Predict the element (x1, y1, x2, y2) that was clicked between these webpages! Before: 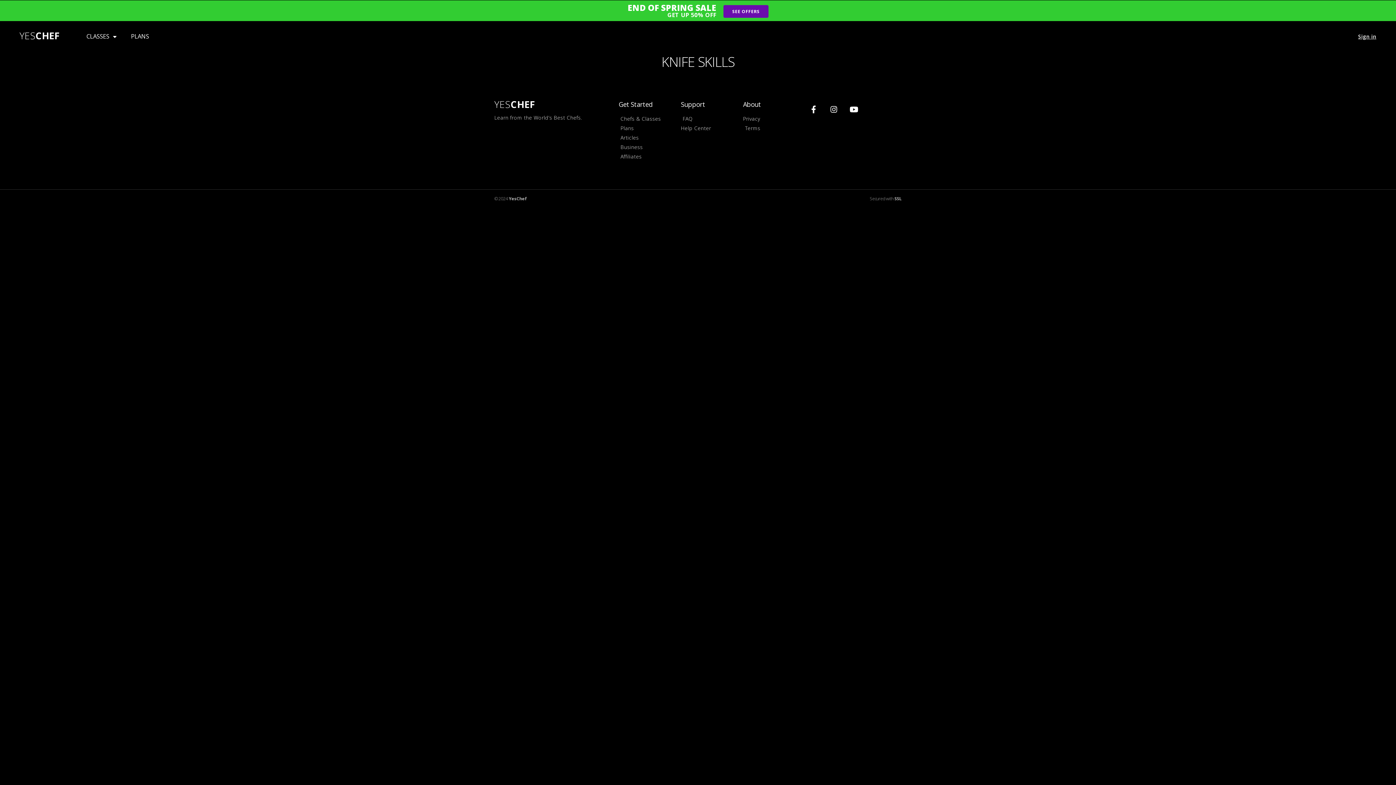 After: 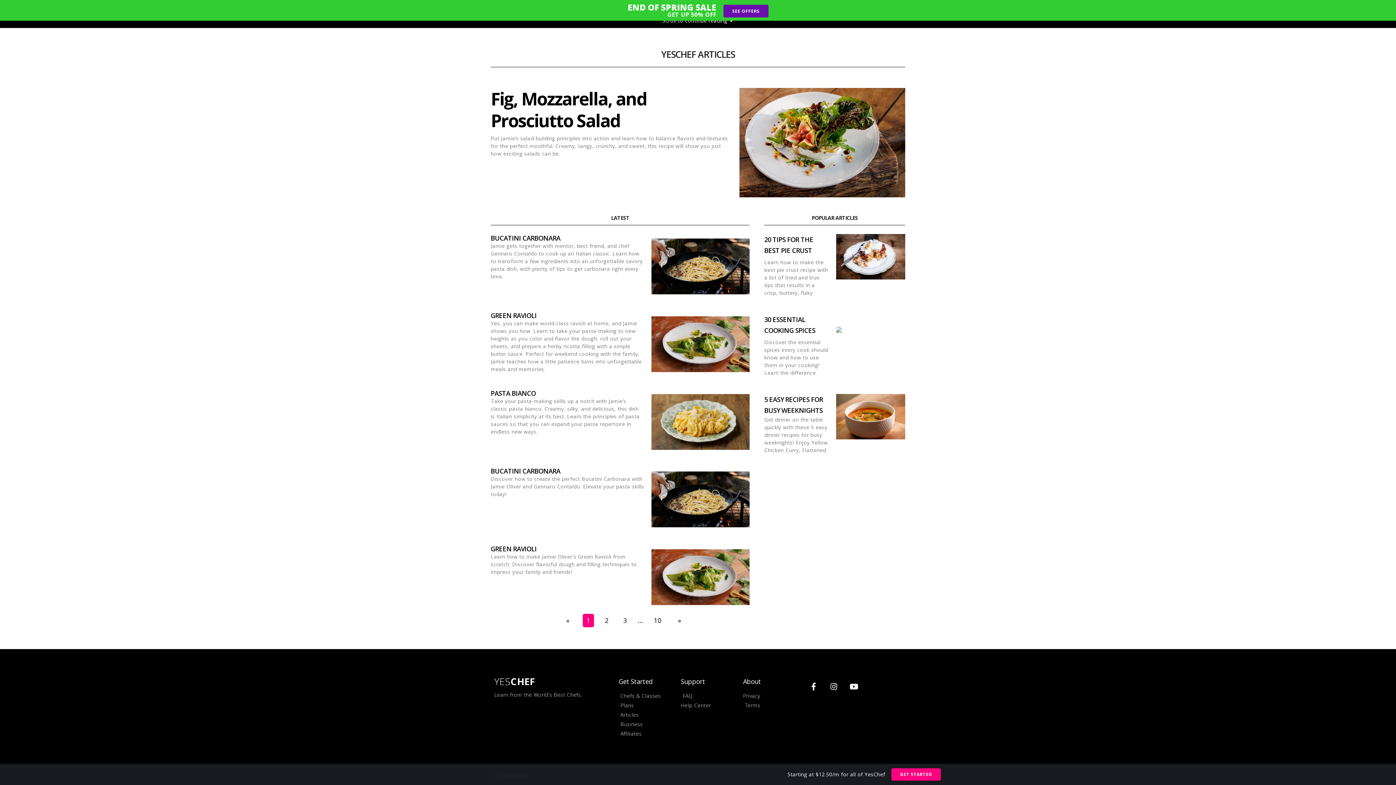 Action: label: Articles bbox: (618, 133, 673, 141)